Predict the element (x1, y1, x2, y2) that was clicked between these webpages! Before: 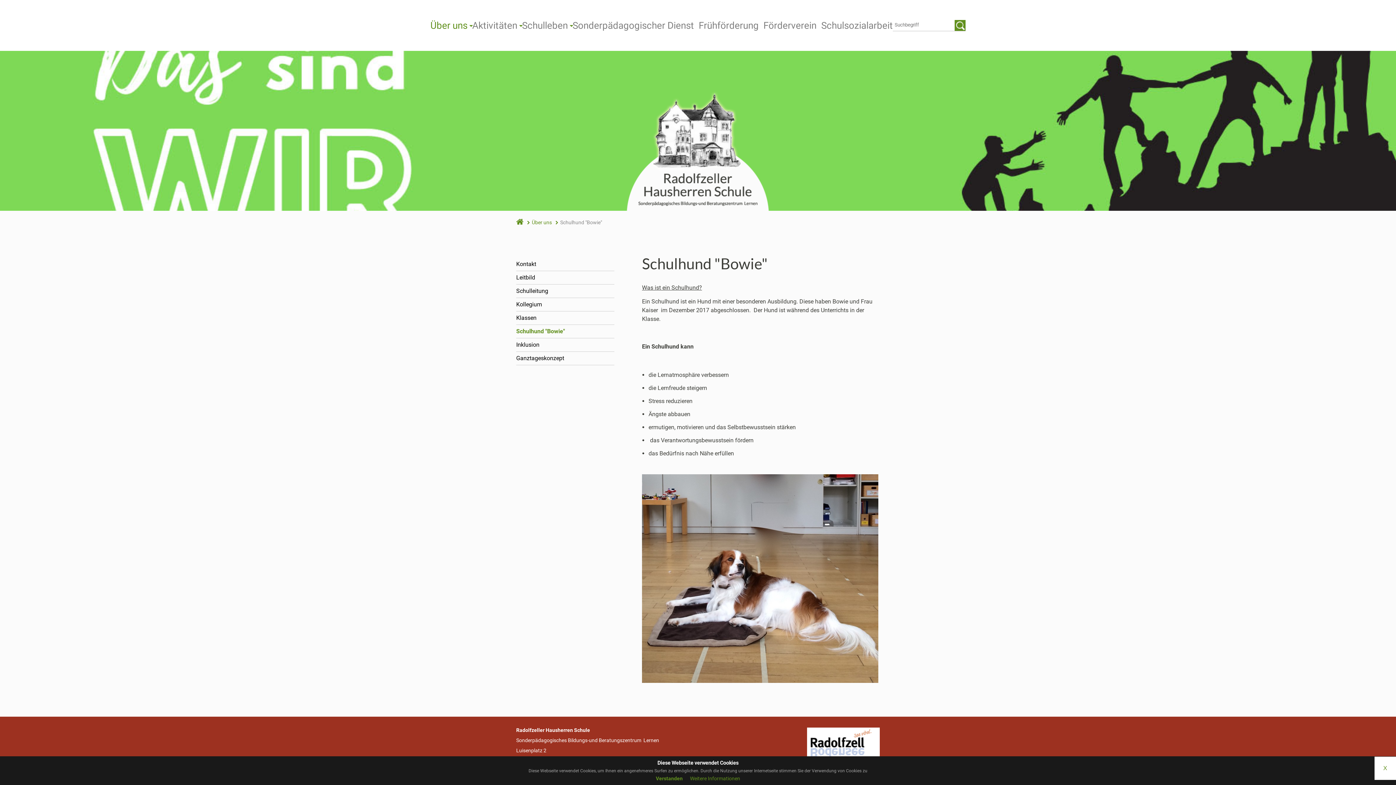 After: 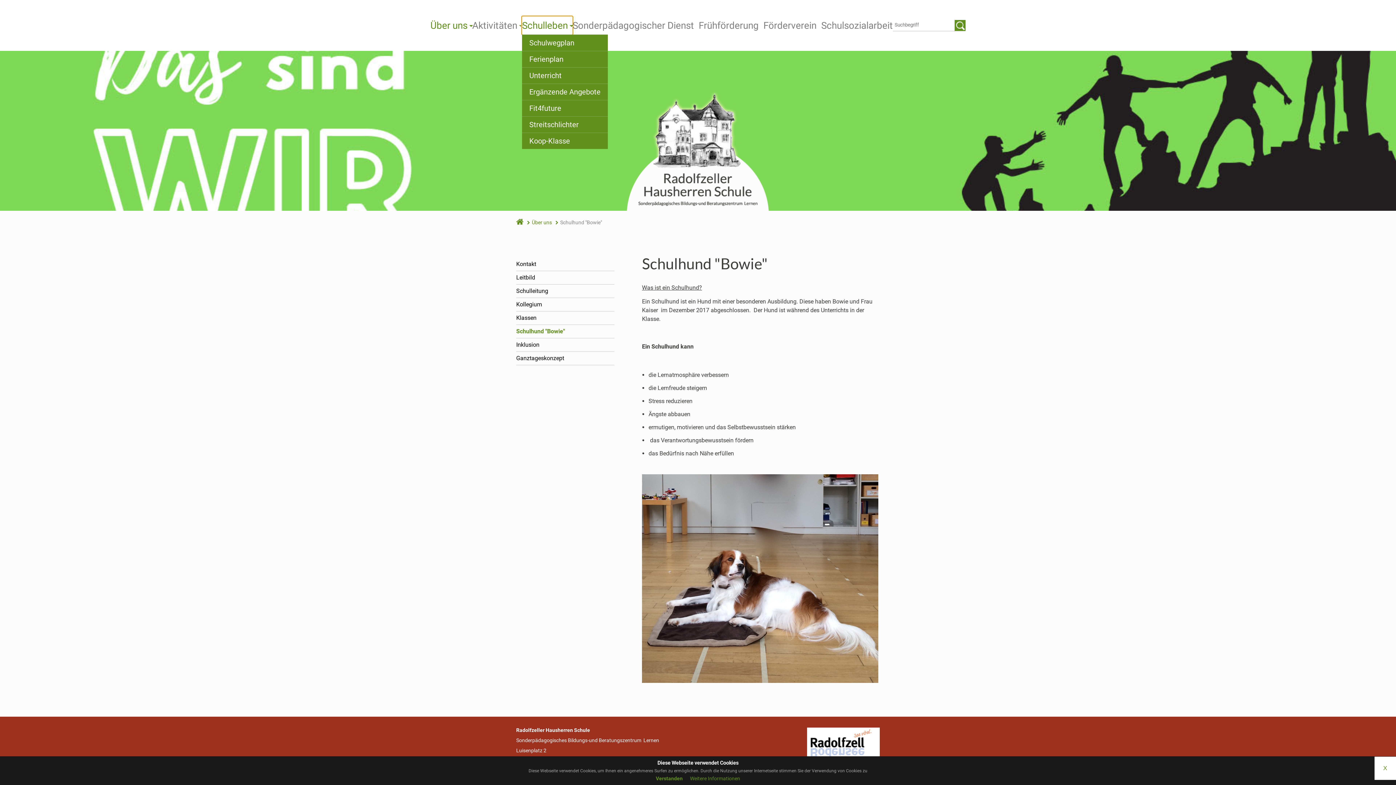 Action: label: Schulleben bbox: (522, 16, 572, 34)